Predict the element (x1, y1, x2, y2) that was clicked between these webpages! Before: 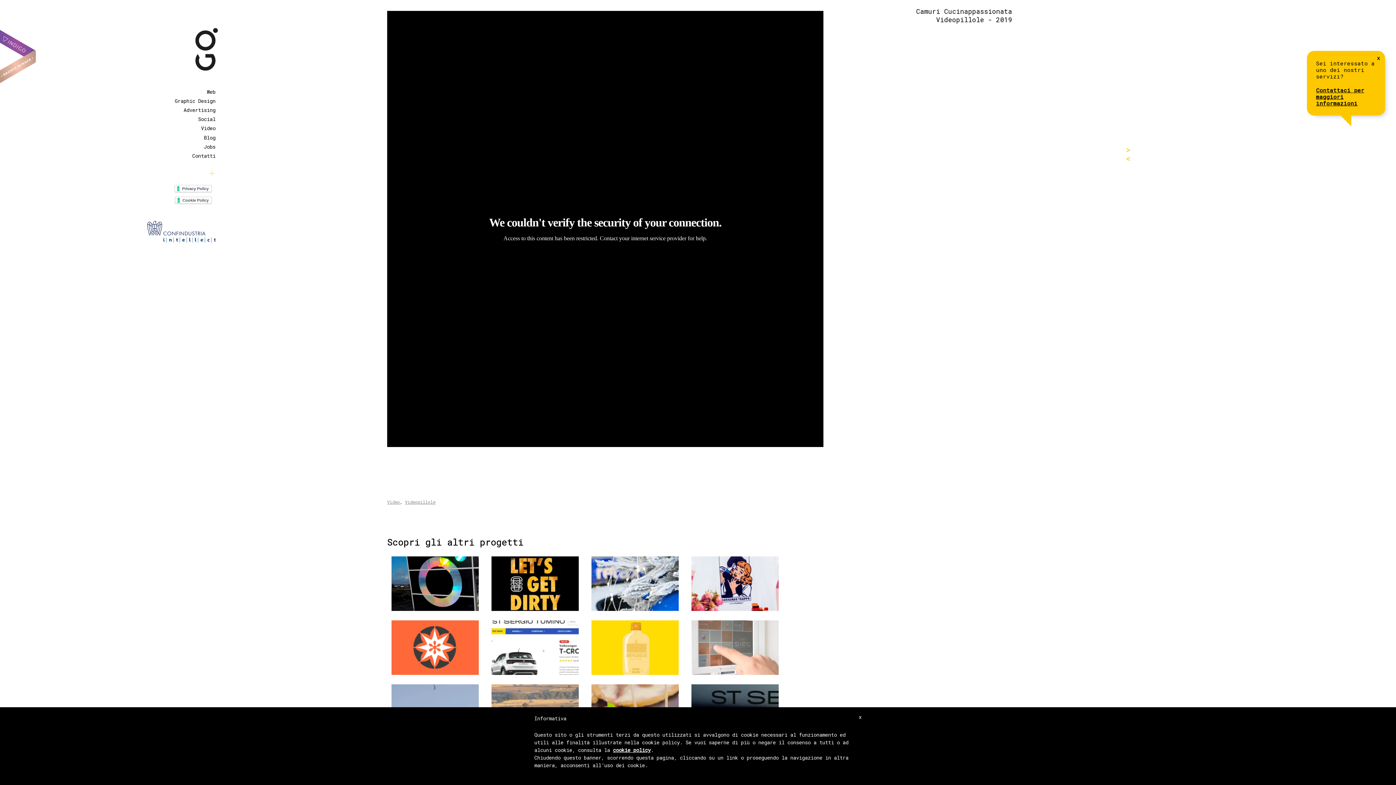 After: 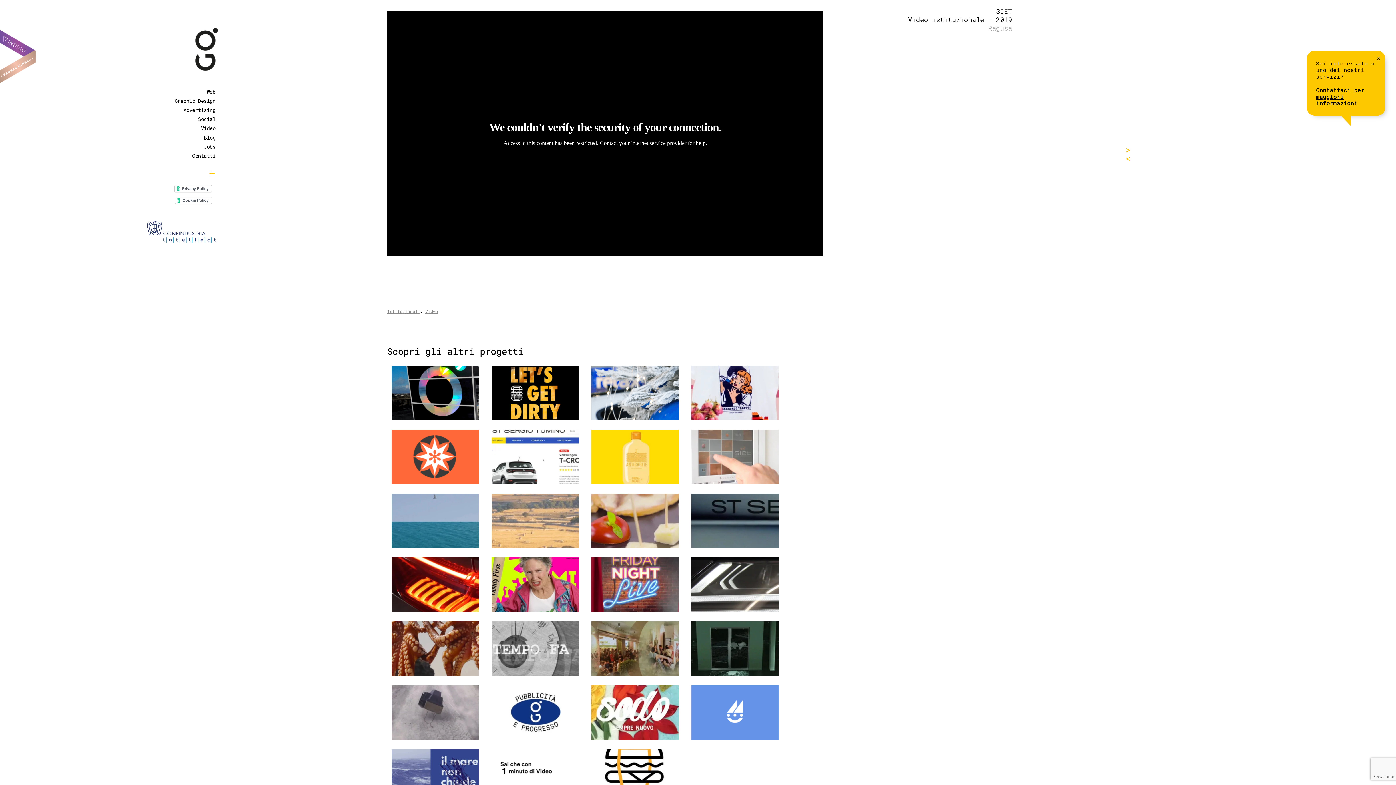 Action: bbox: (691, 620, 778, 675)